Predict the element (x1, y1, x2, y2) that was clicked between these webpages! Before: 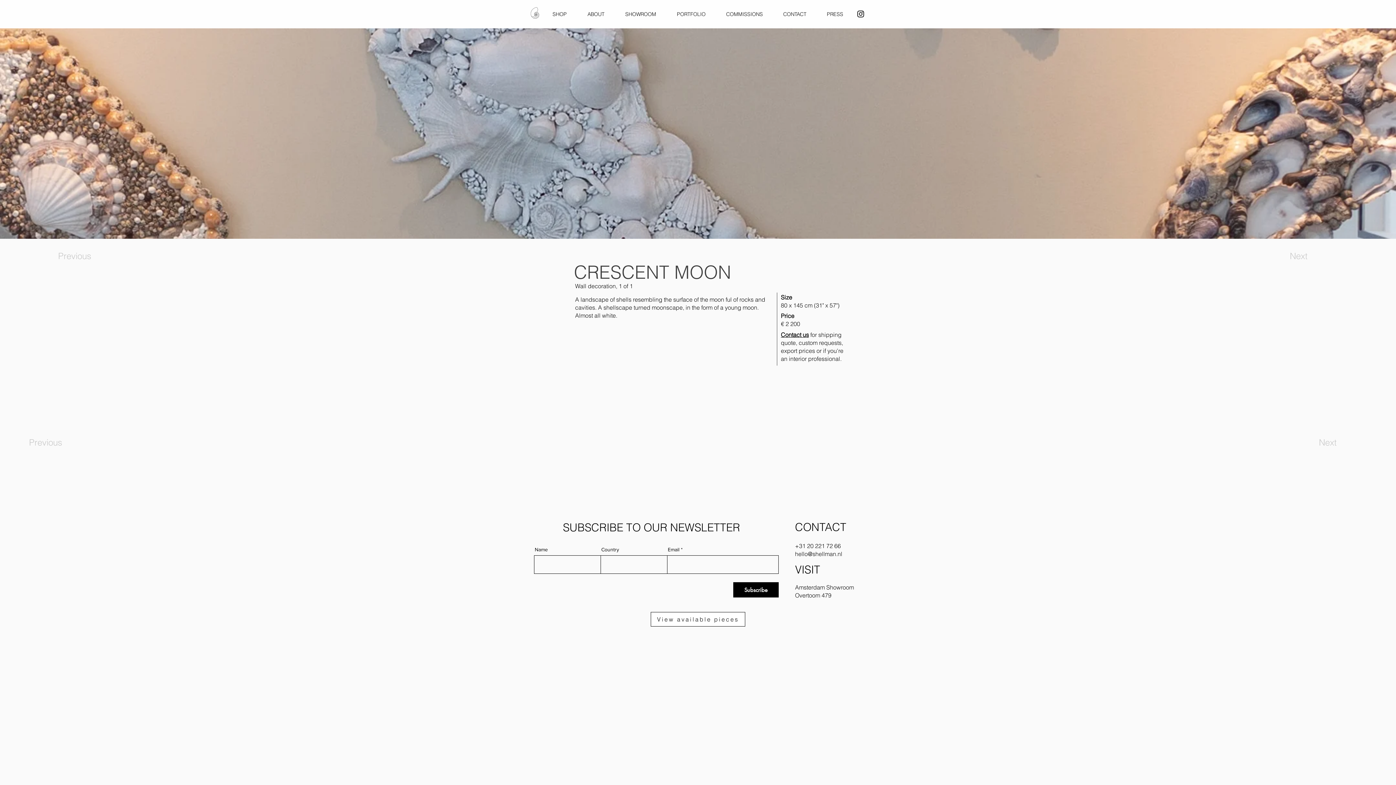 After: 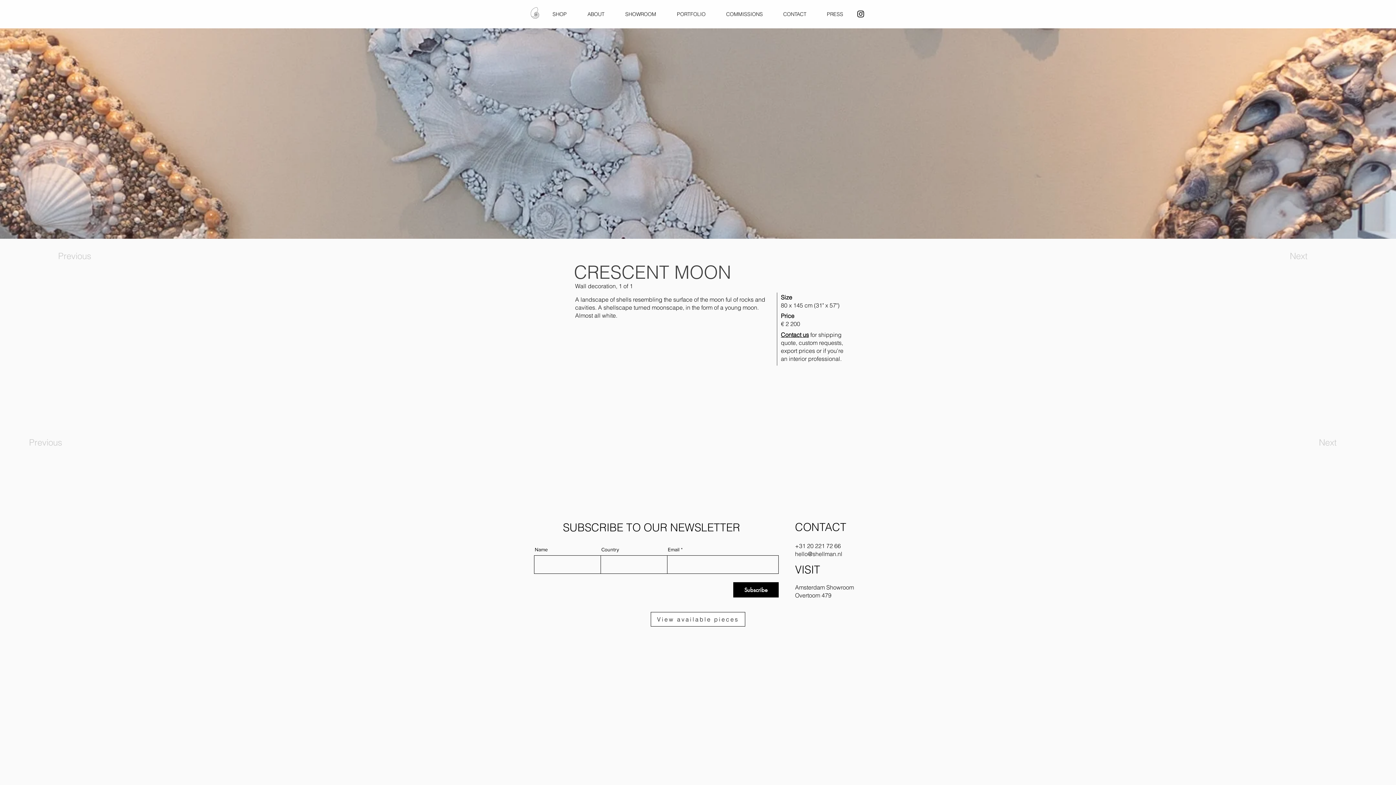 Action: bbox: (795, 584, 854, 591) label: Amsterdam Showroom